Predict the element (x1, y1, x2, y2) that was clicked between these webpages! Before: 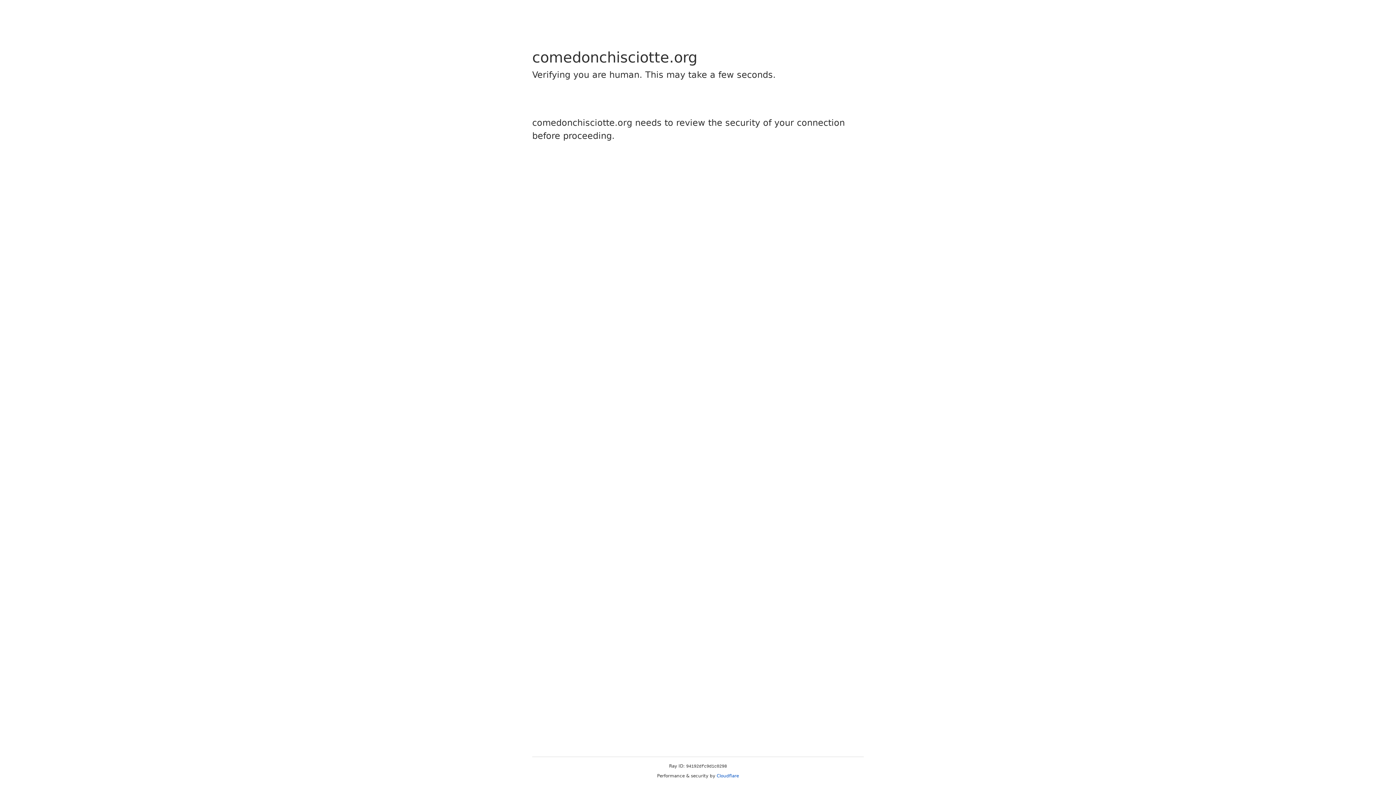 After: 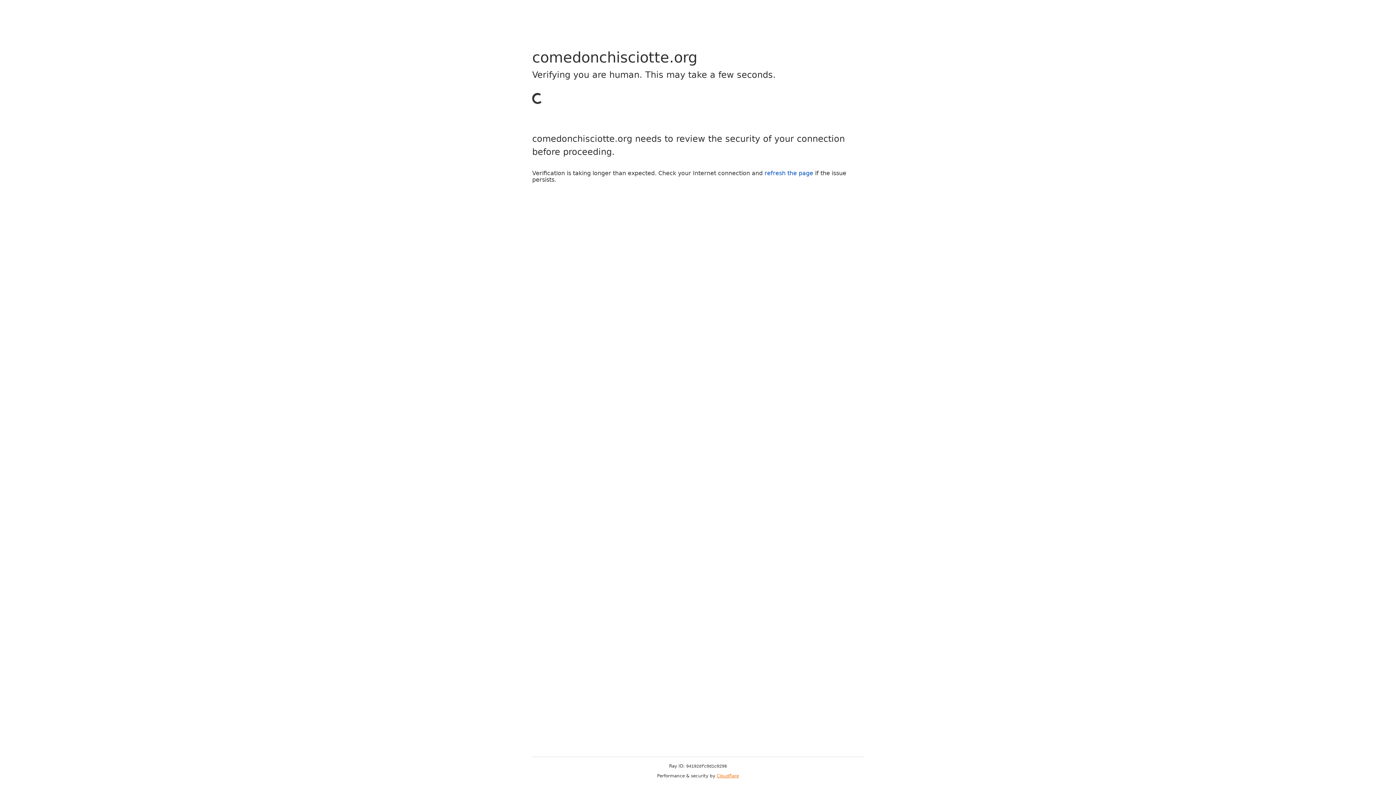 Action: label: Cloudflare bbox: (716, 773, 739, 778)